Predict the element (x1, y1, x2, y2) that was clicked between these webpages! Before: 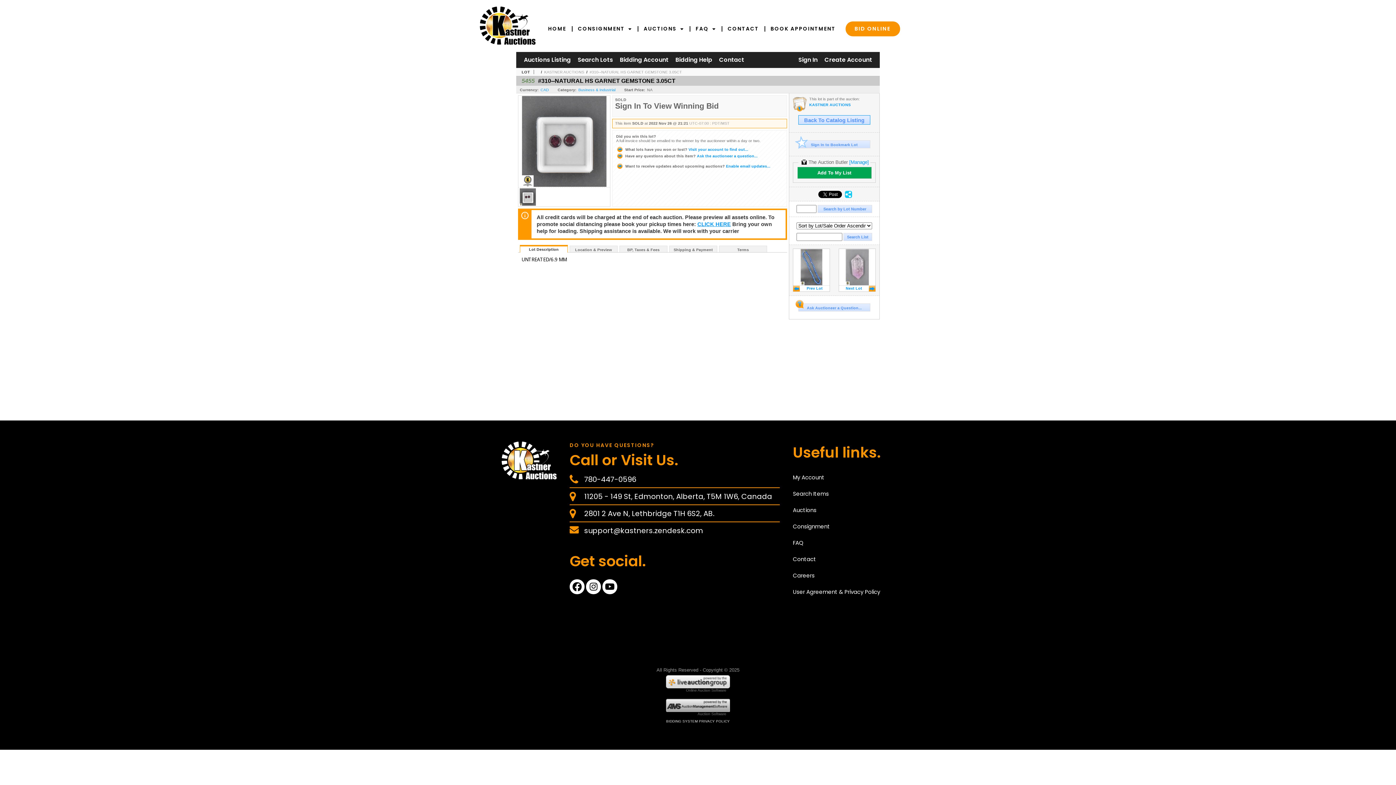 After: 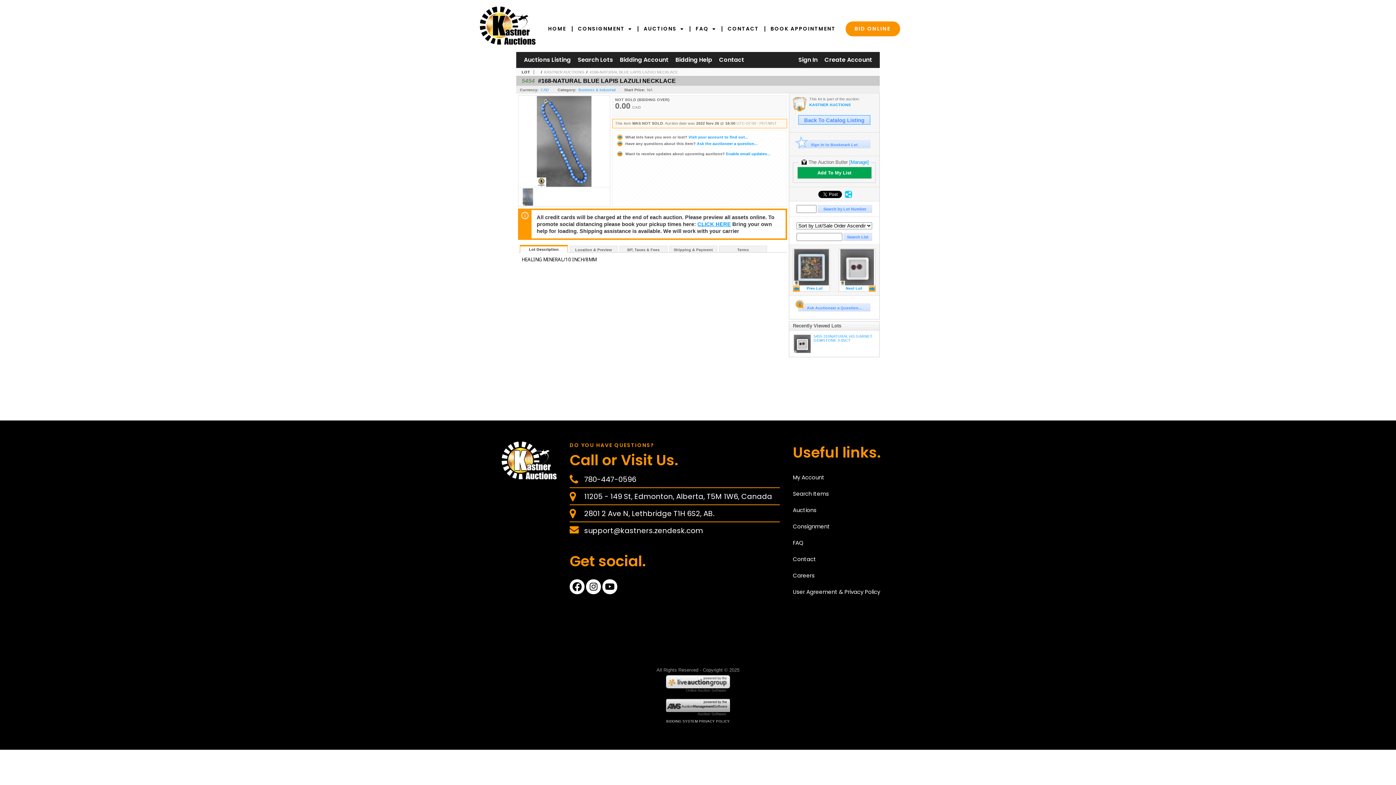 Action: bbox: (793, 248, 830, 292) label: Prev Lot